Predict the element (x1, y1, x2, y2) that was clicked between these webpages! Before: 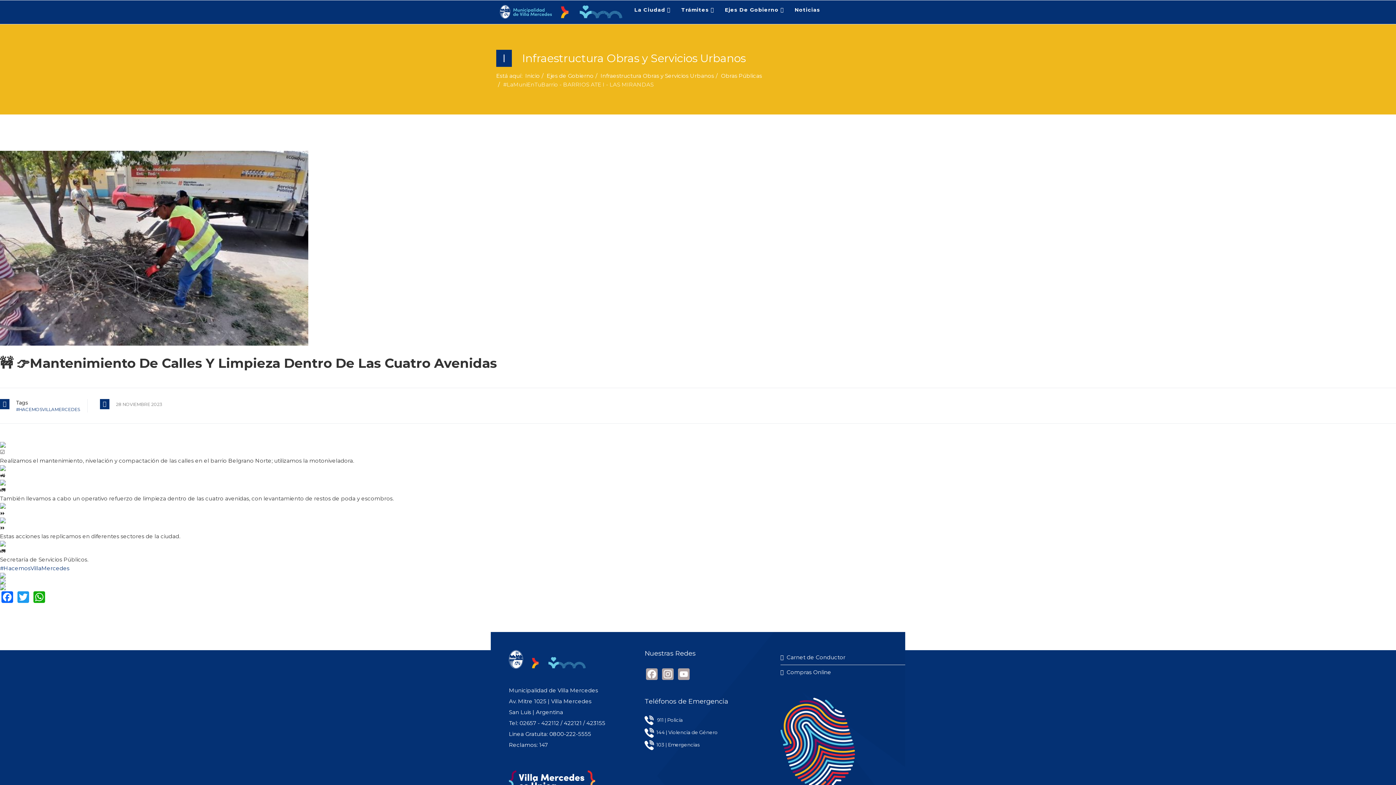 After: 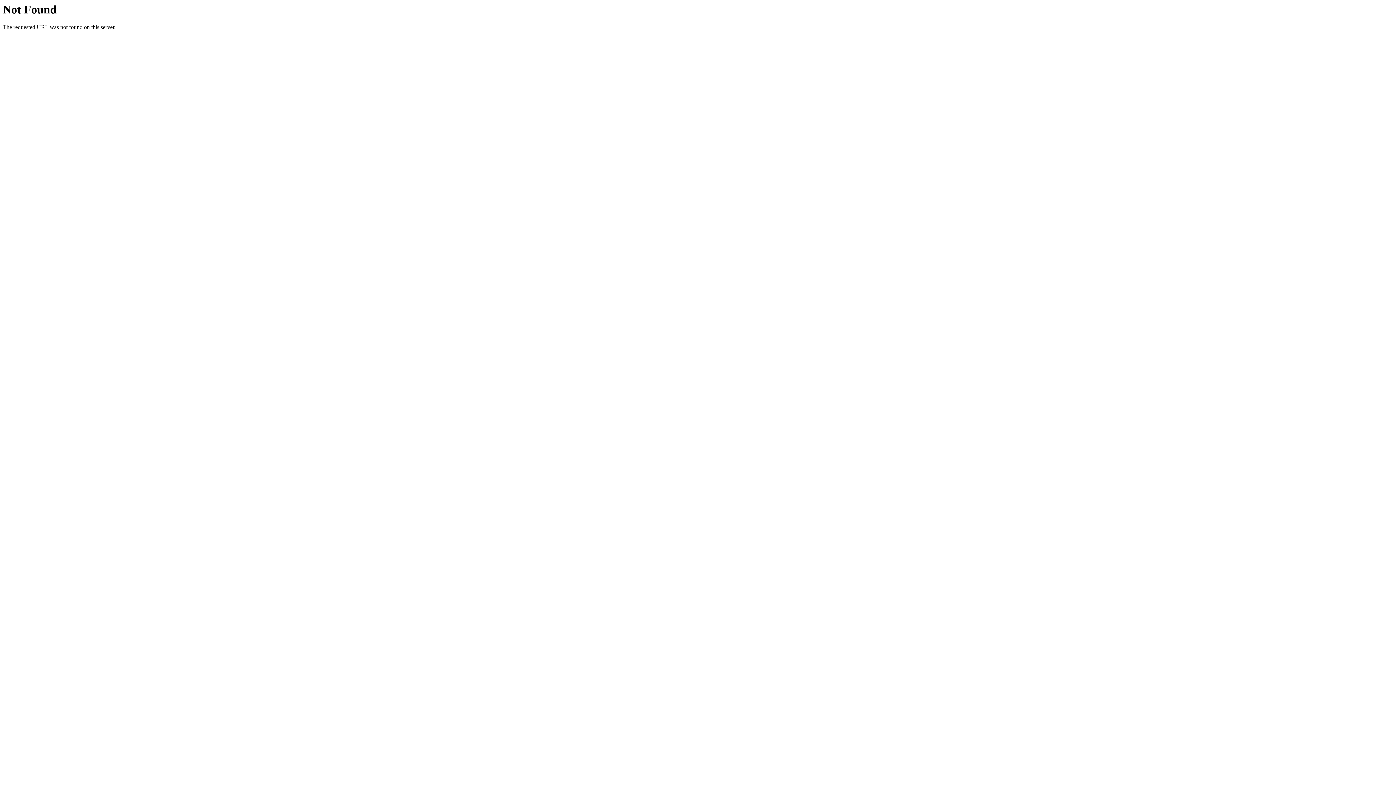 Action: bbox: (600, 72, 714, 79) label: Infraestructura Obras y Servicios Urbanos